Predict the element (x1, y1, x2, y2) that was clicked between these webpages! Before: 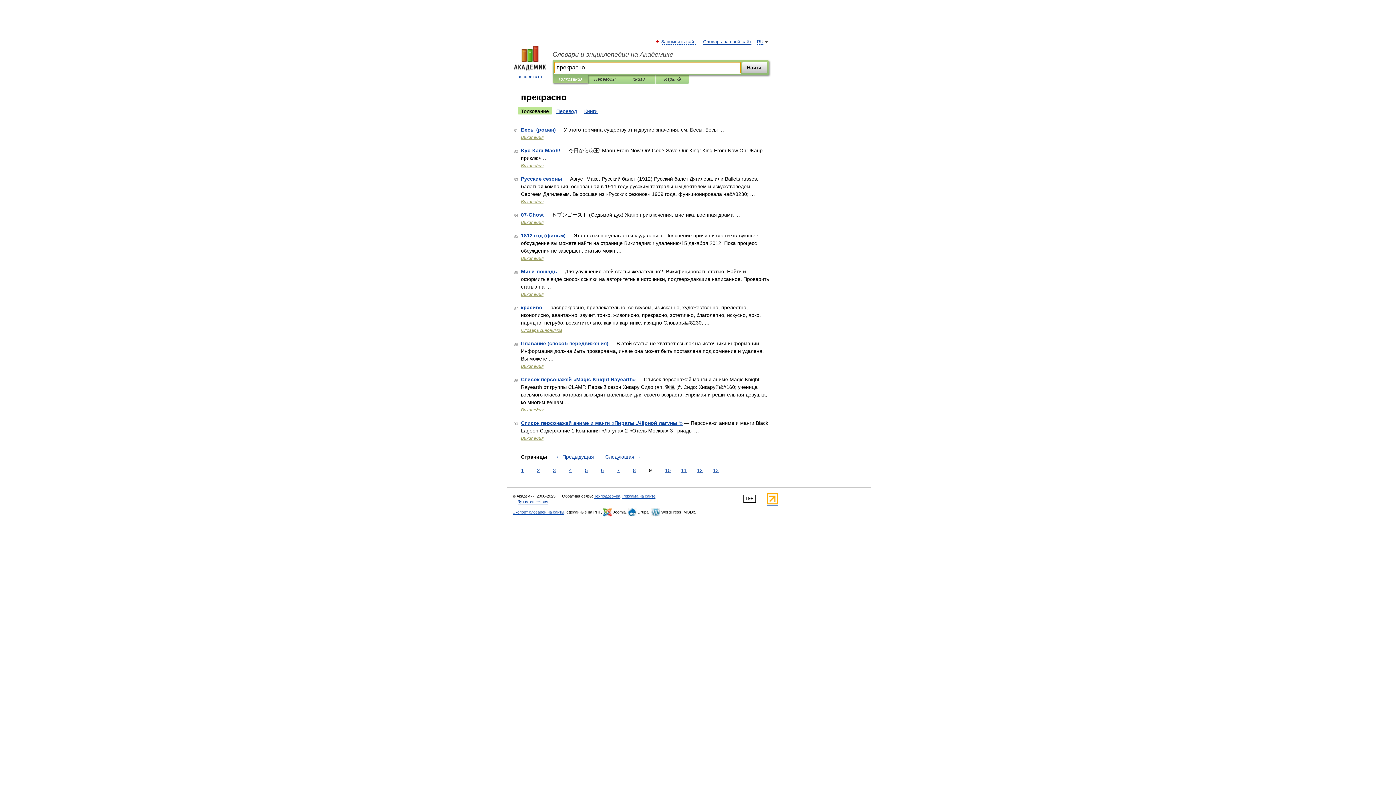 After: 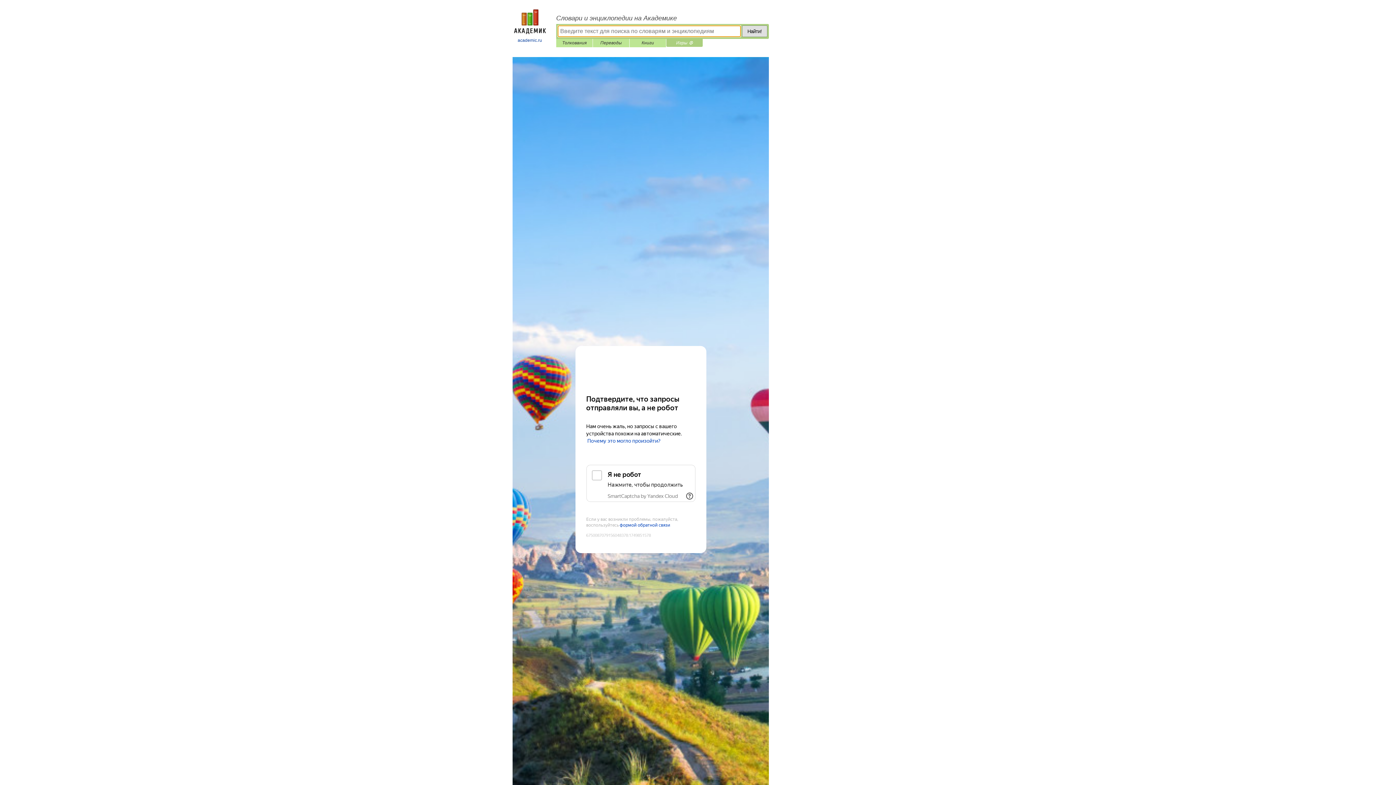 Action: bbox: (661, 75, 684, 83) label: Игры ⚽